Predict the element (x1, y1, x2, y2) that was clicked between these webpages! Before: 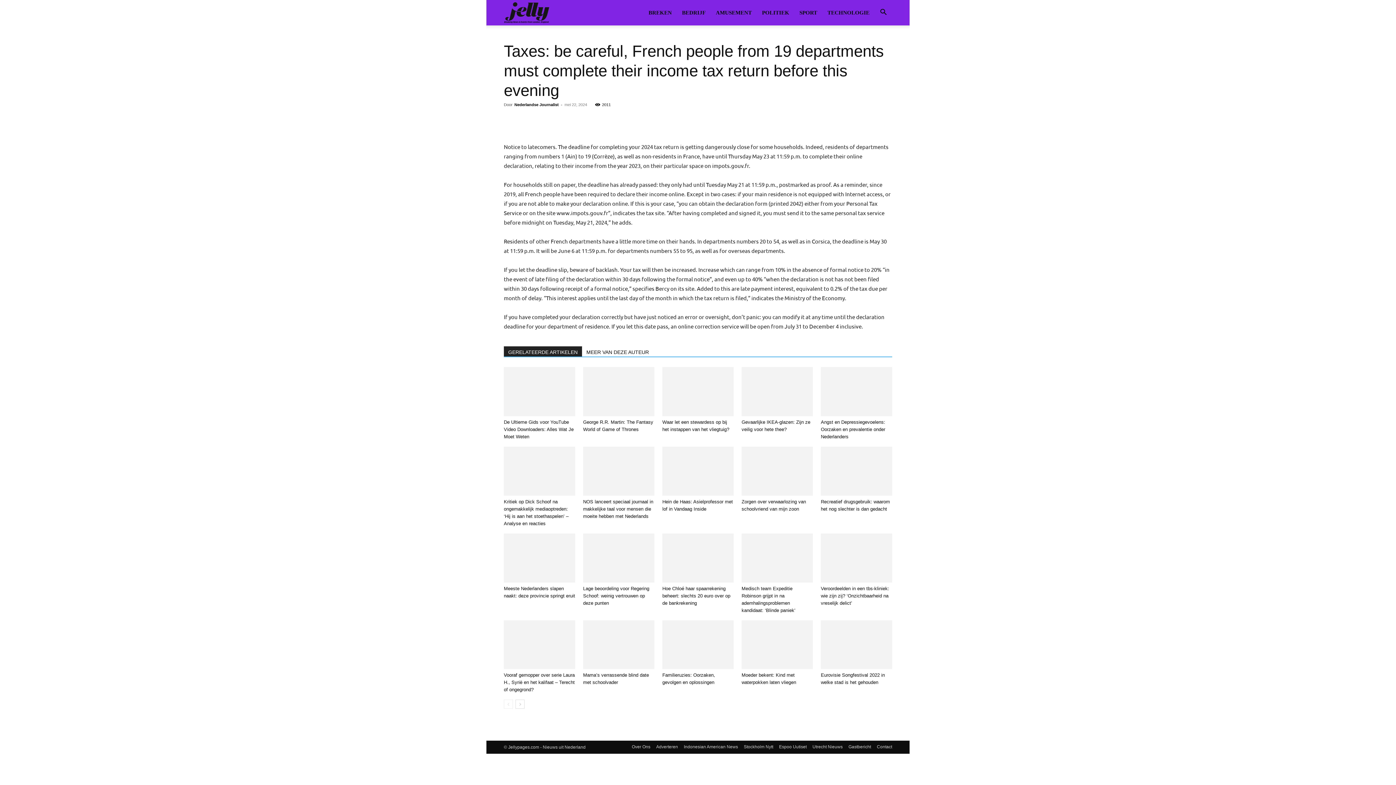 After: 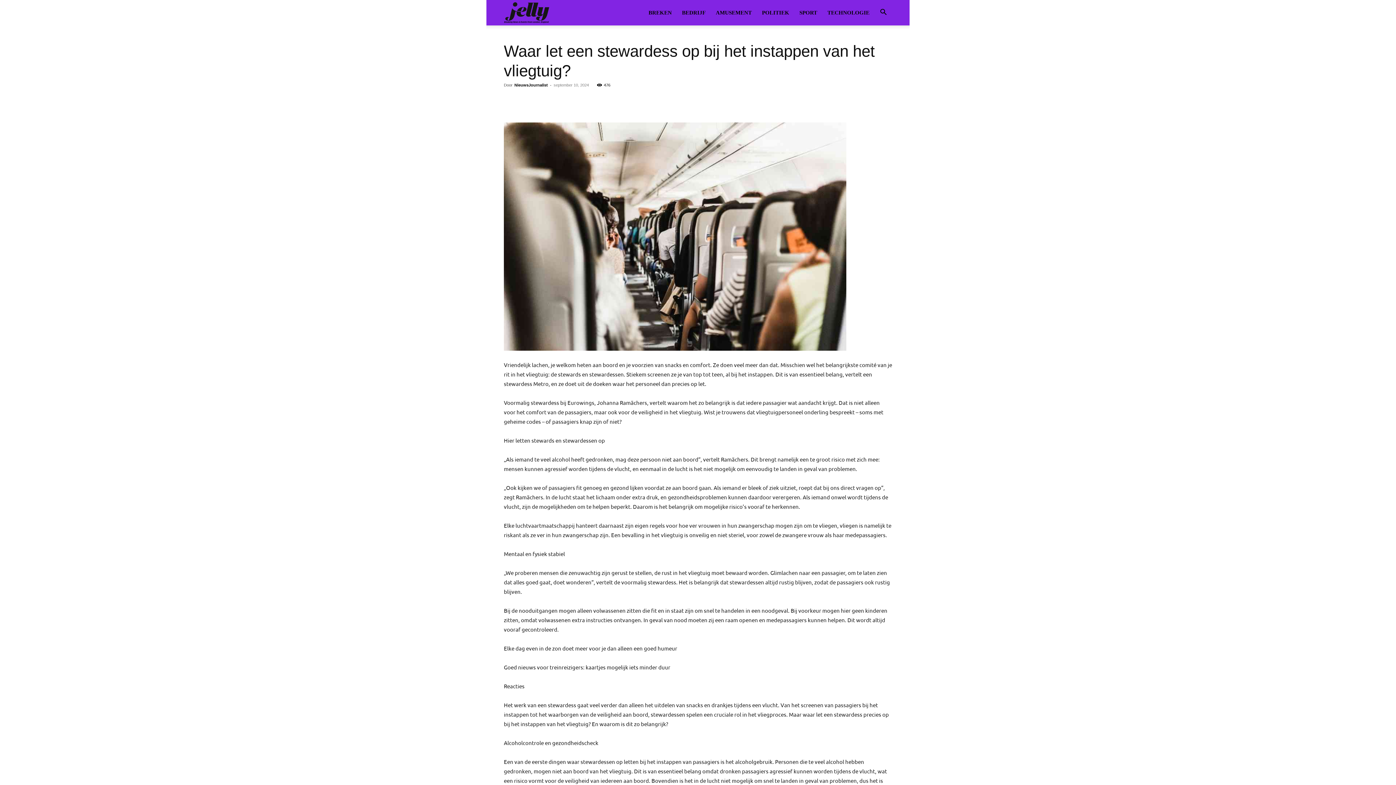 Action: bbox: (662, 367, 733, 416)